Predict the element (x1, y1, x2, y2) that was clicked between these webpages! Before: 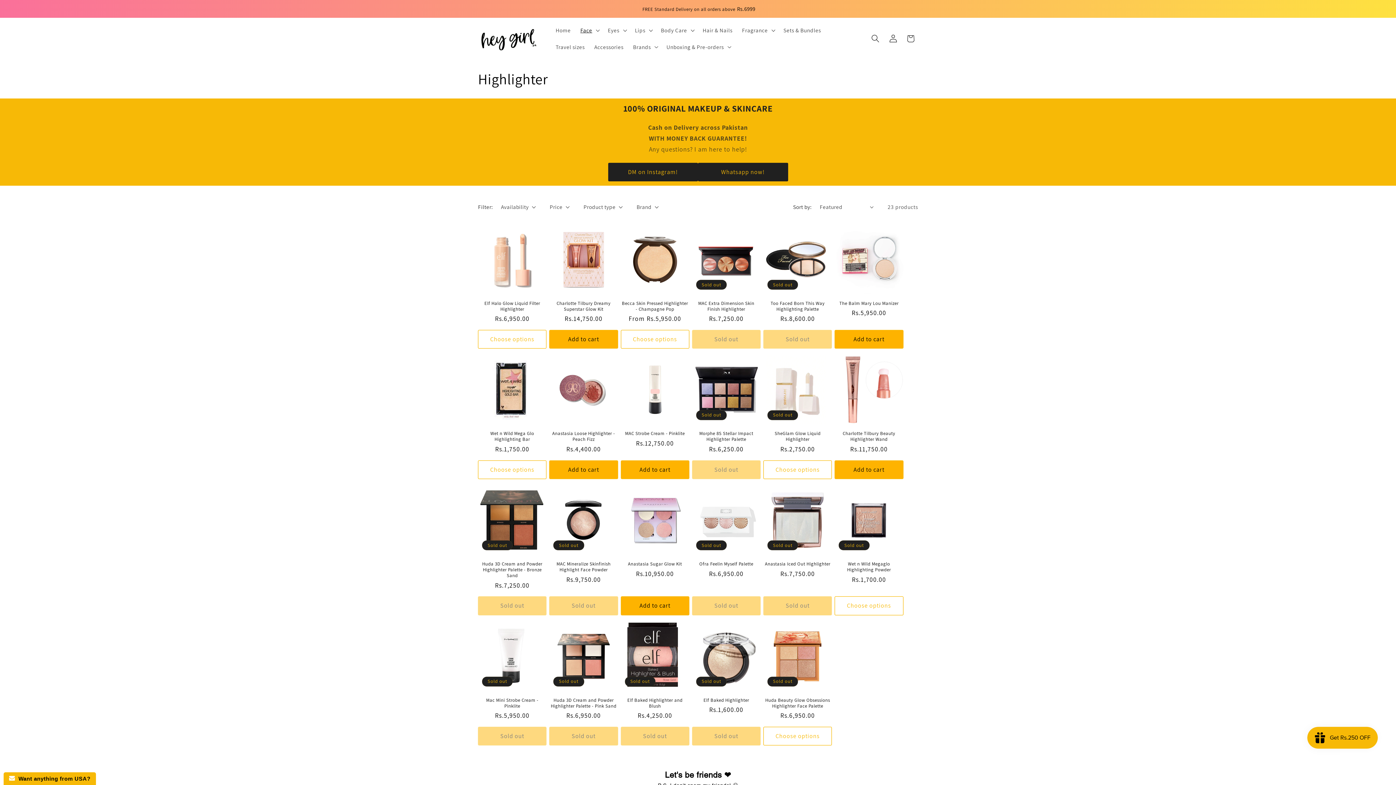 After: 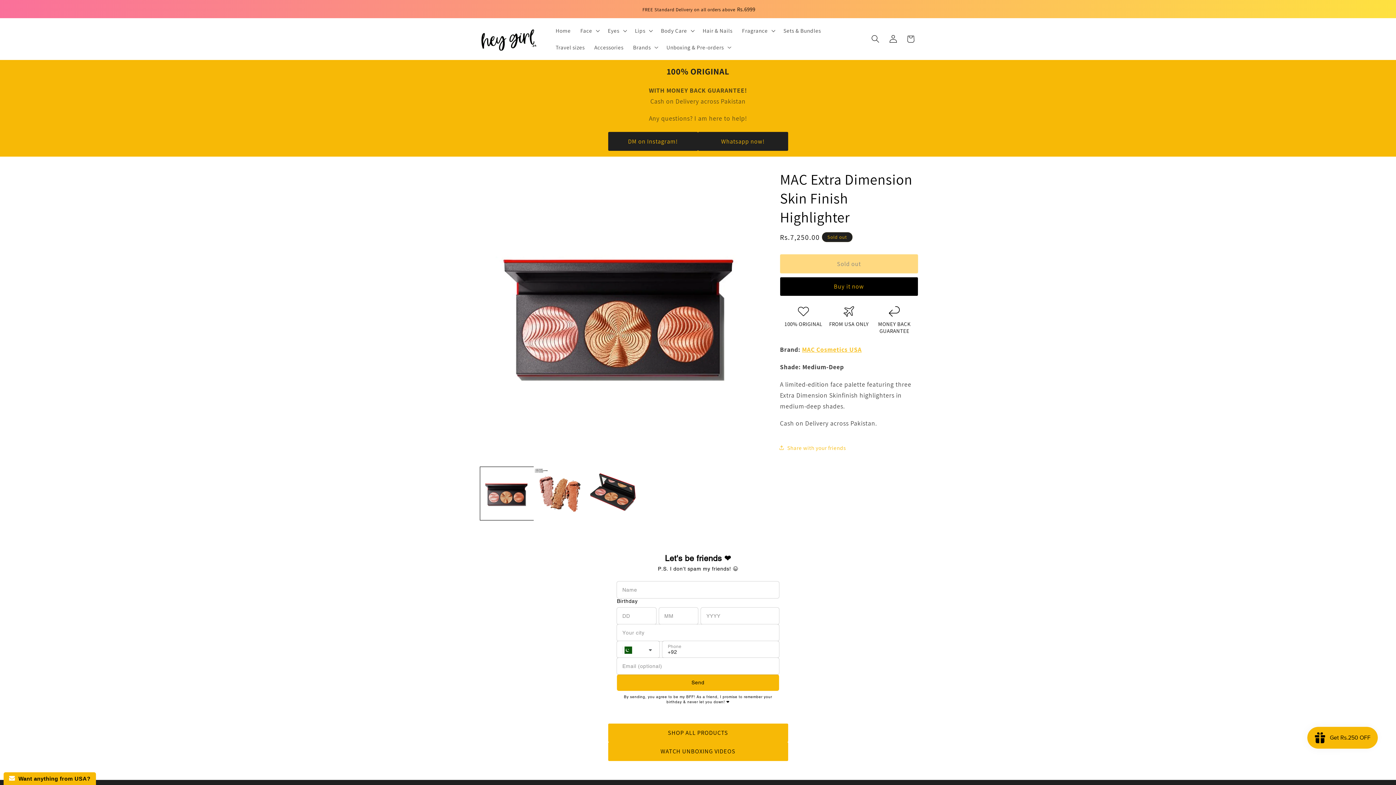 Action: label: MAC Extra Dimension Skin Finish Highlighter bbox: (692, 300, 760, 312)